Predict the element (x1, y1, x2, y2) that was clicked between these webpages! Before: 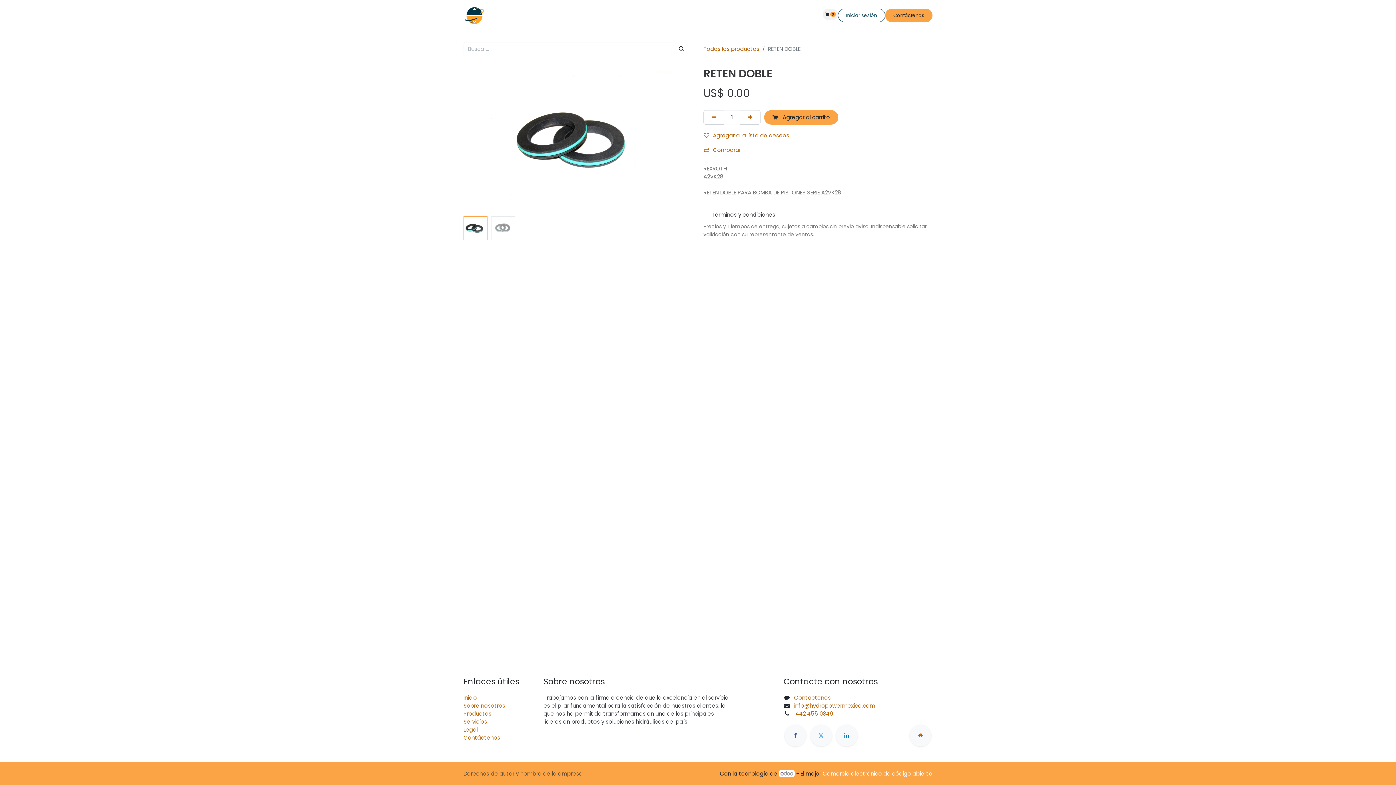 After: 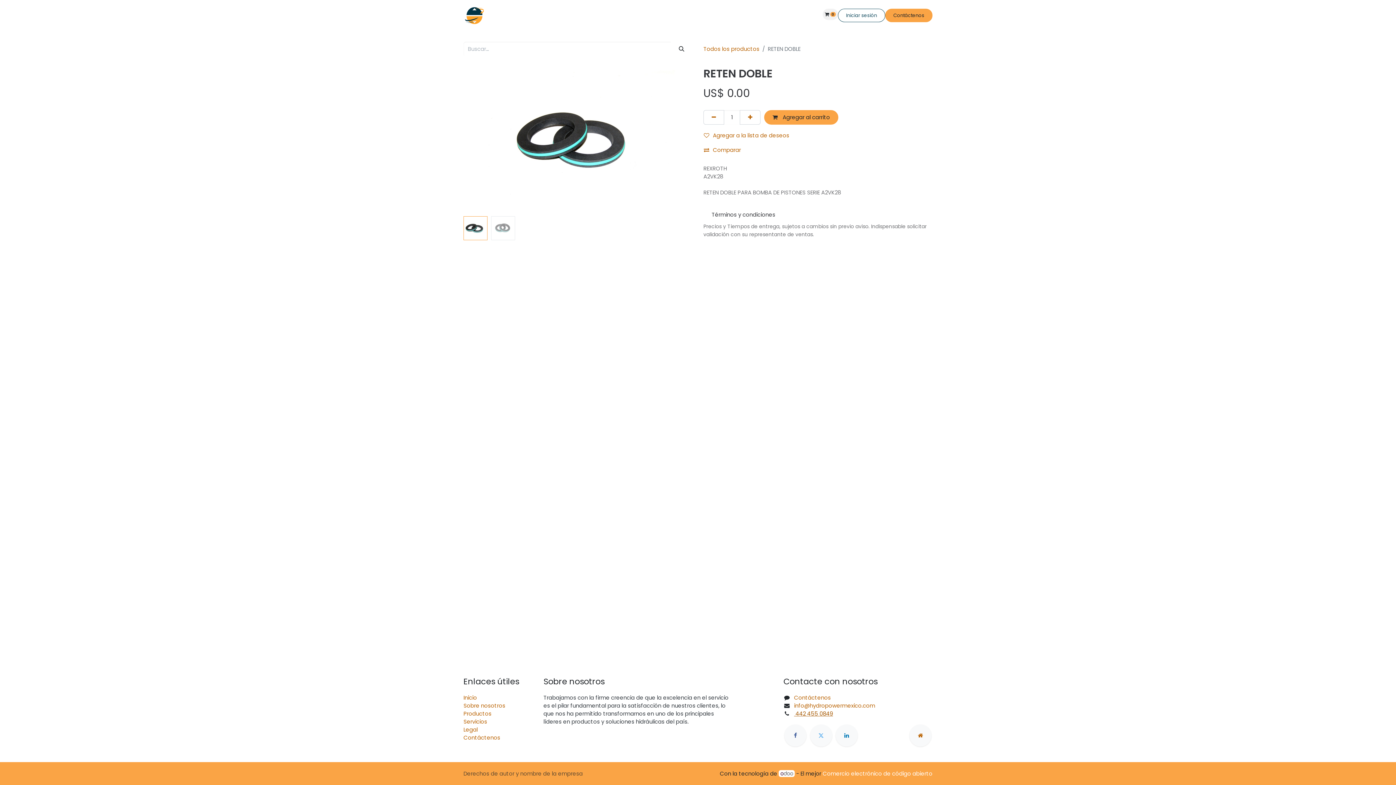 Action: bbox: (794, 710, 833, 717) label: ​ 442 455 0849